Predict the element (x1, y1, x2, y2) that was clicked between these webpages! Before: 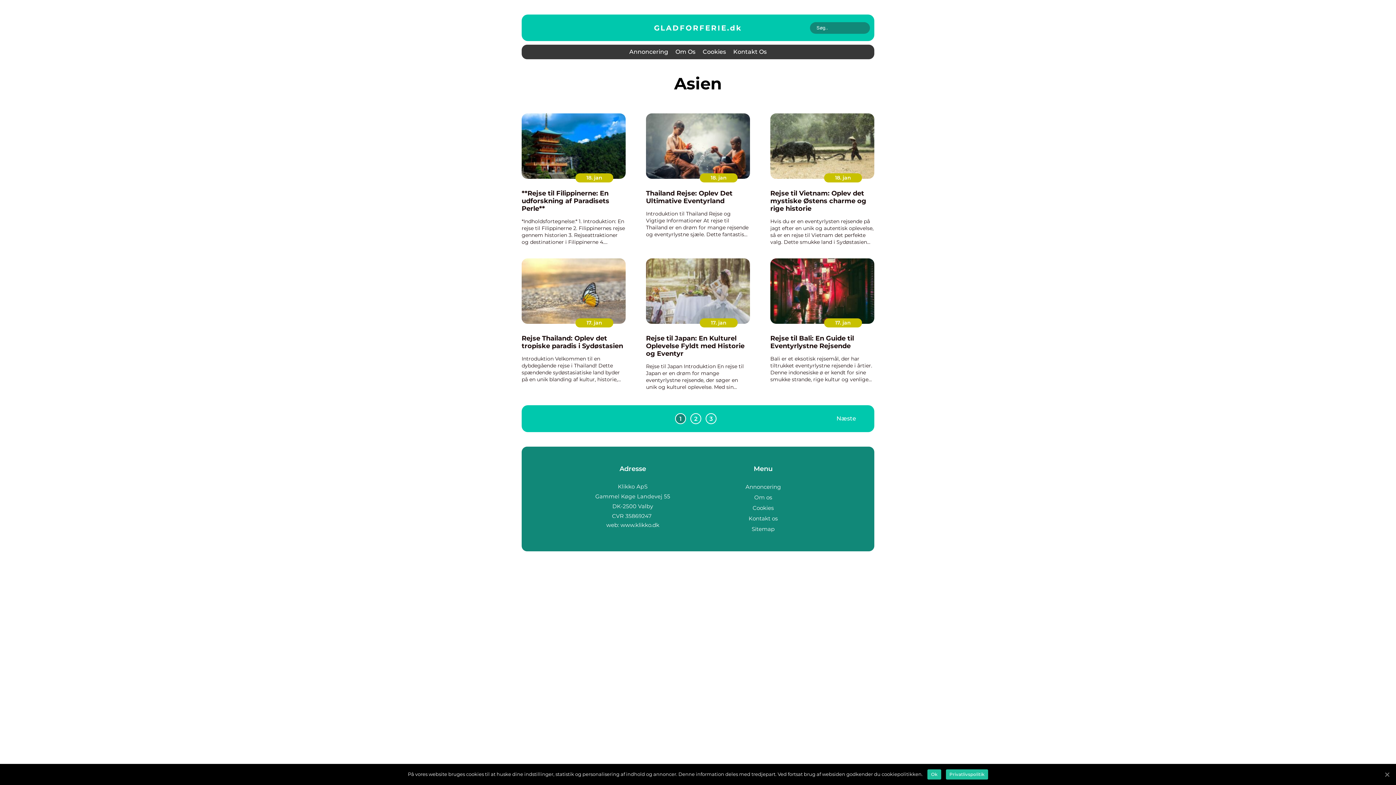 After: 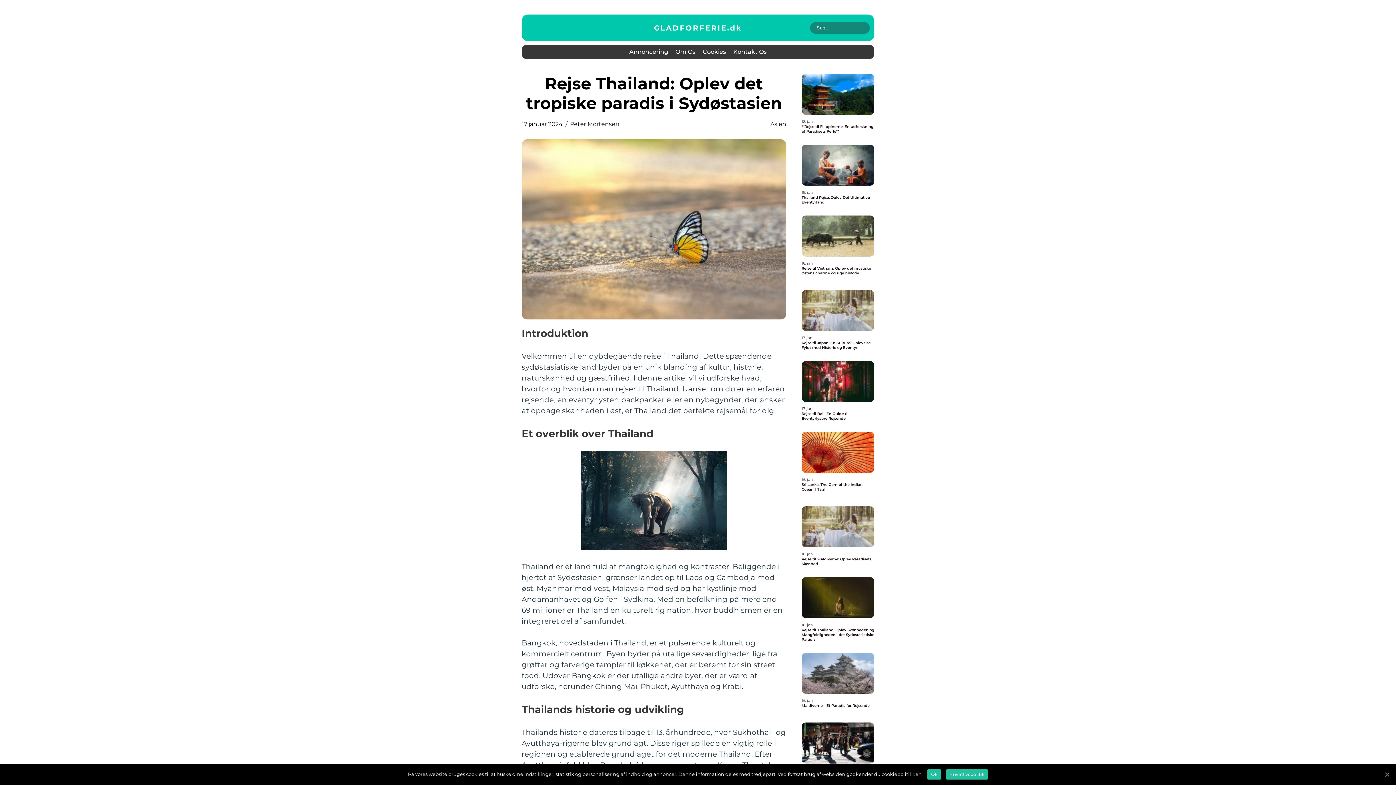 Action: label: Rejse Thailand: Oplev det tropiske paradis i Sydøstasien bbox: (521, 334, 625, 350)